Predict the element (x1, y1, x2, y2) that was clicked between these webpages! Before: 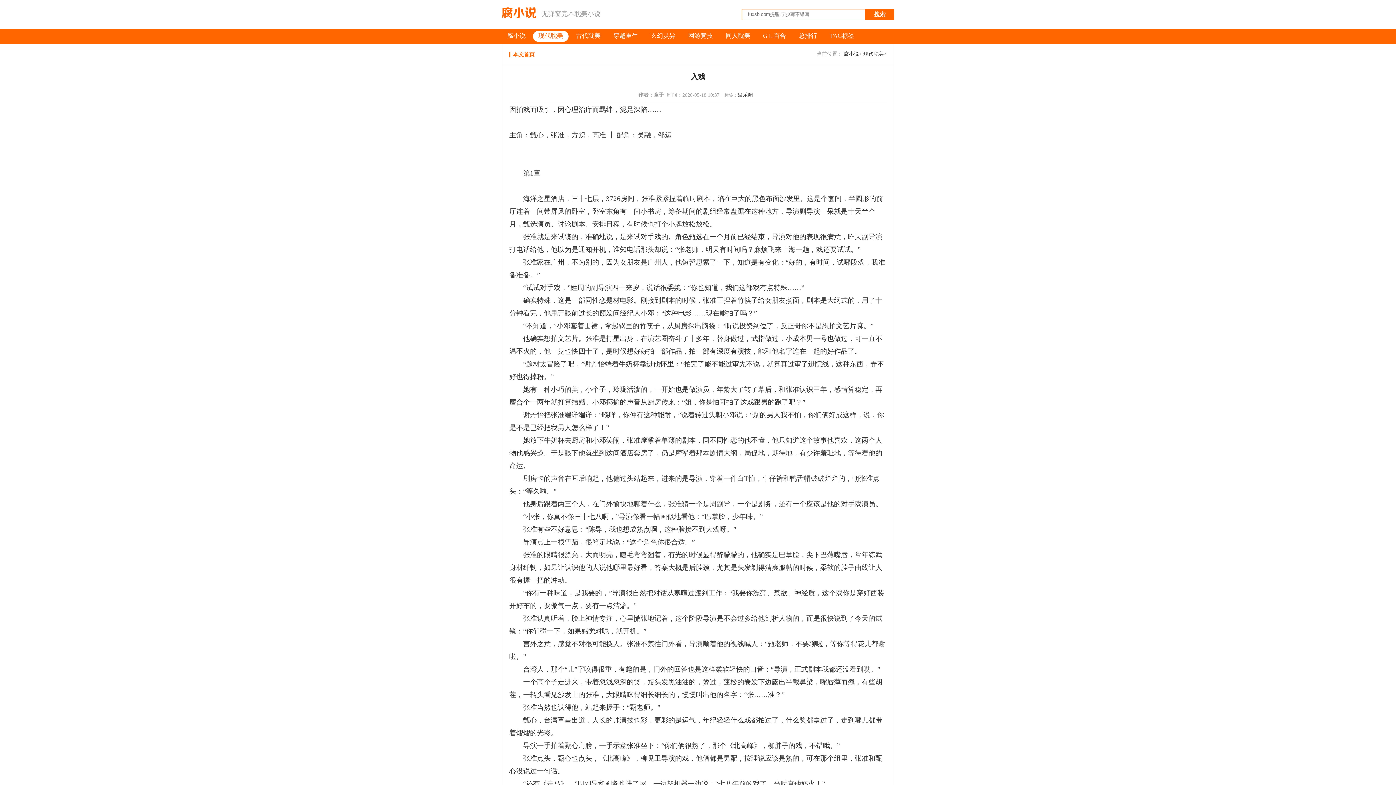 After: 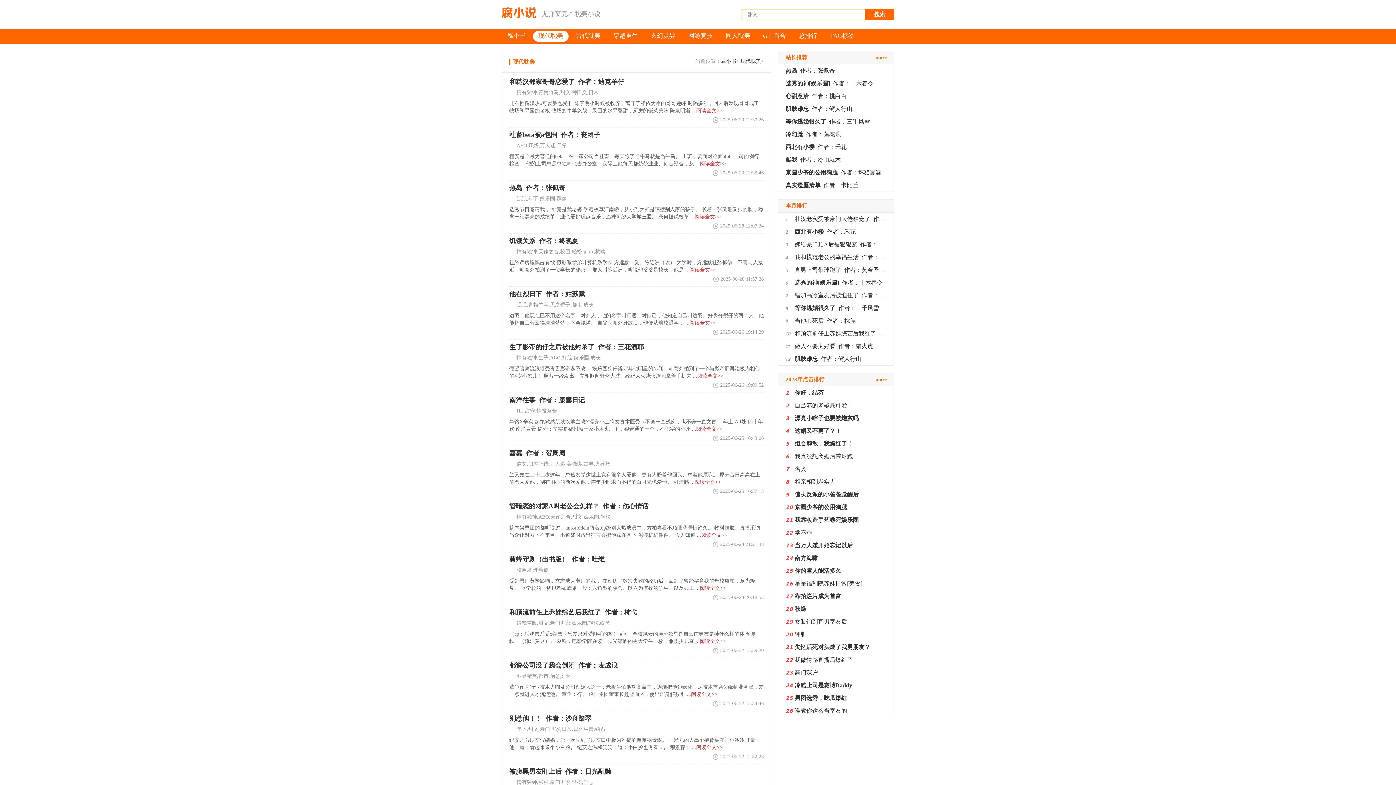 Action: bbox: (863, 51, 884, 56) label: 现代耽美